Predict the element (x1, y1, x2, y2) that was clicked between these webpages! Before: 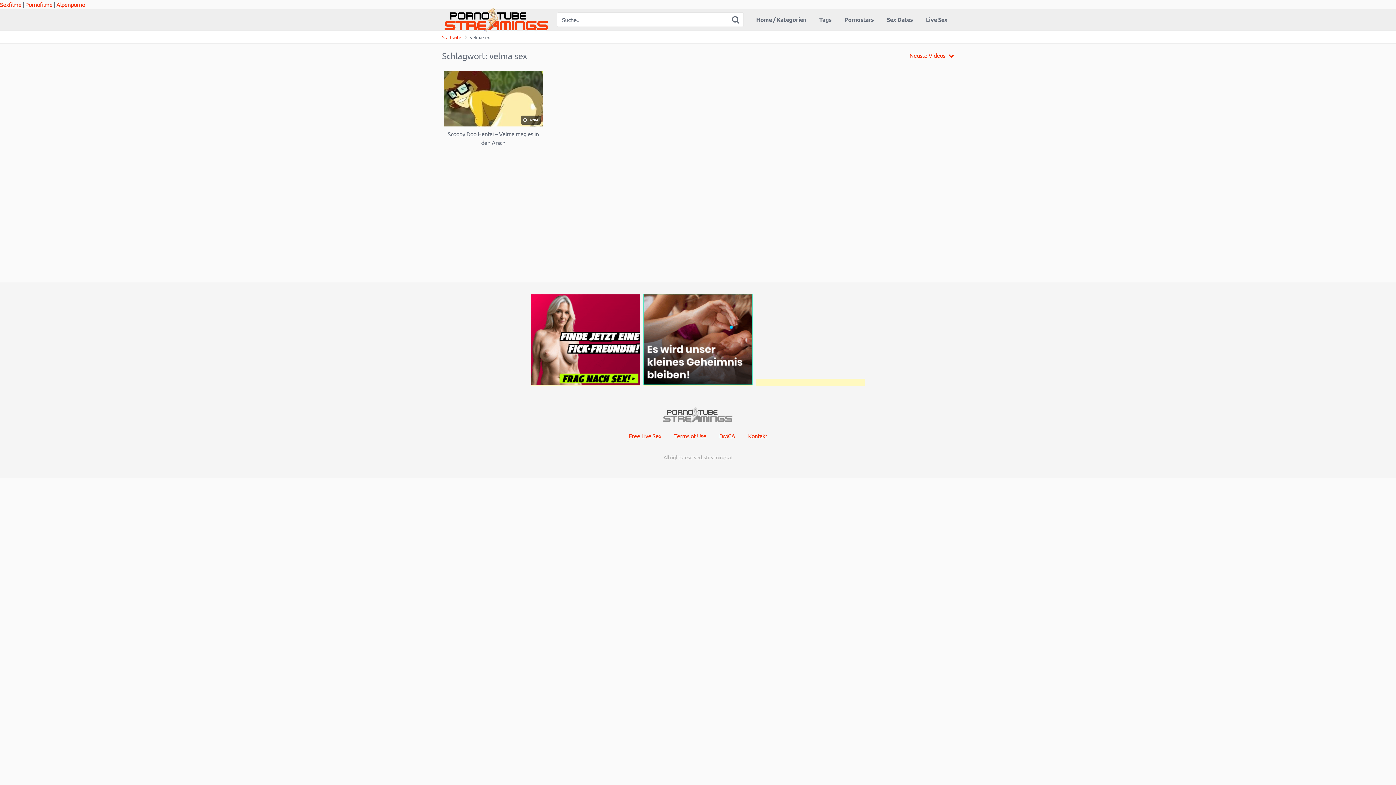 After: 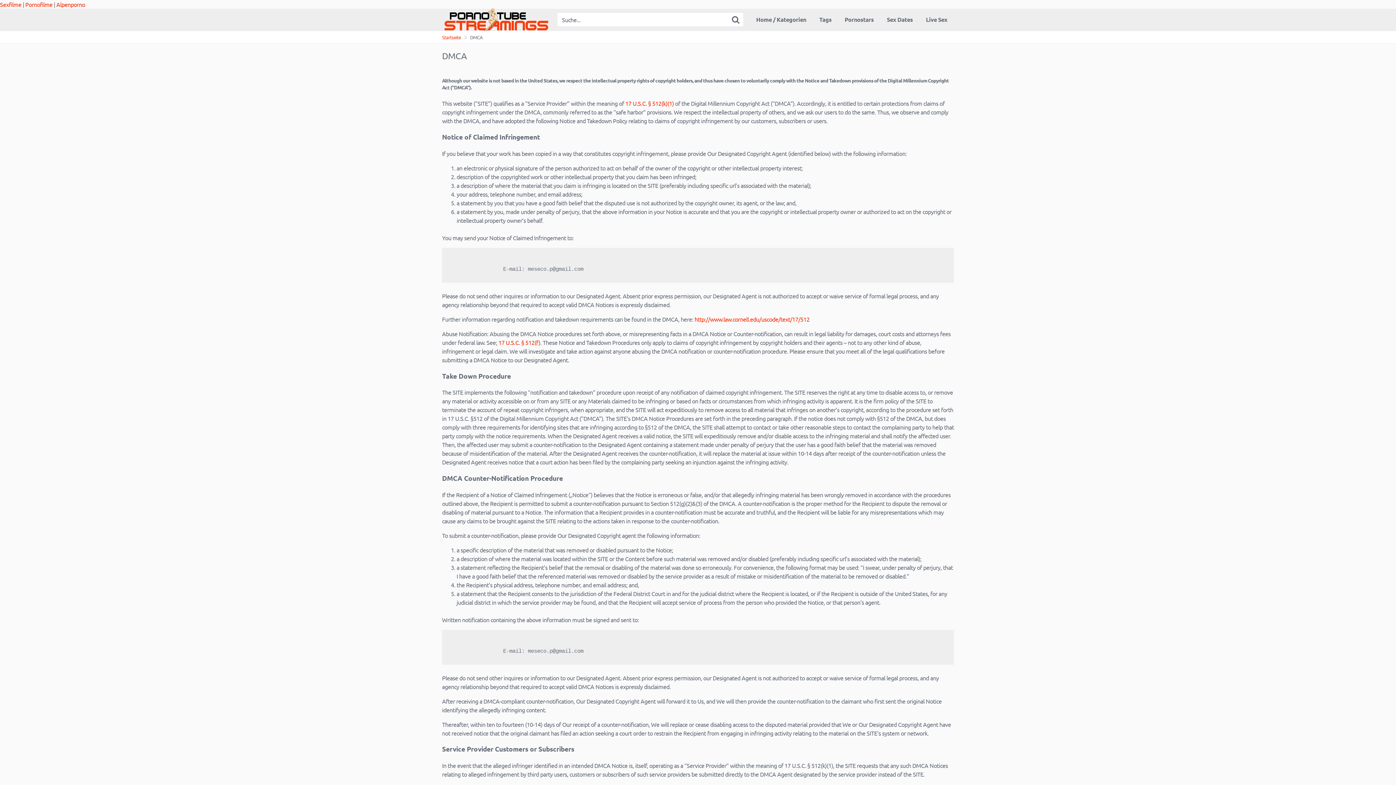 Action: bbox: (719, 432, 735, 439) label: DMCA